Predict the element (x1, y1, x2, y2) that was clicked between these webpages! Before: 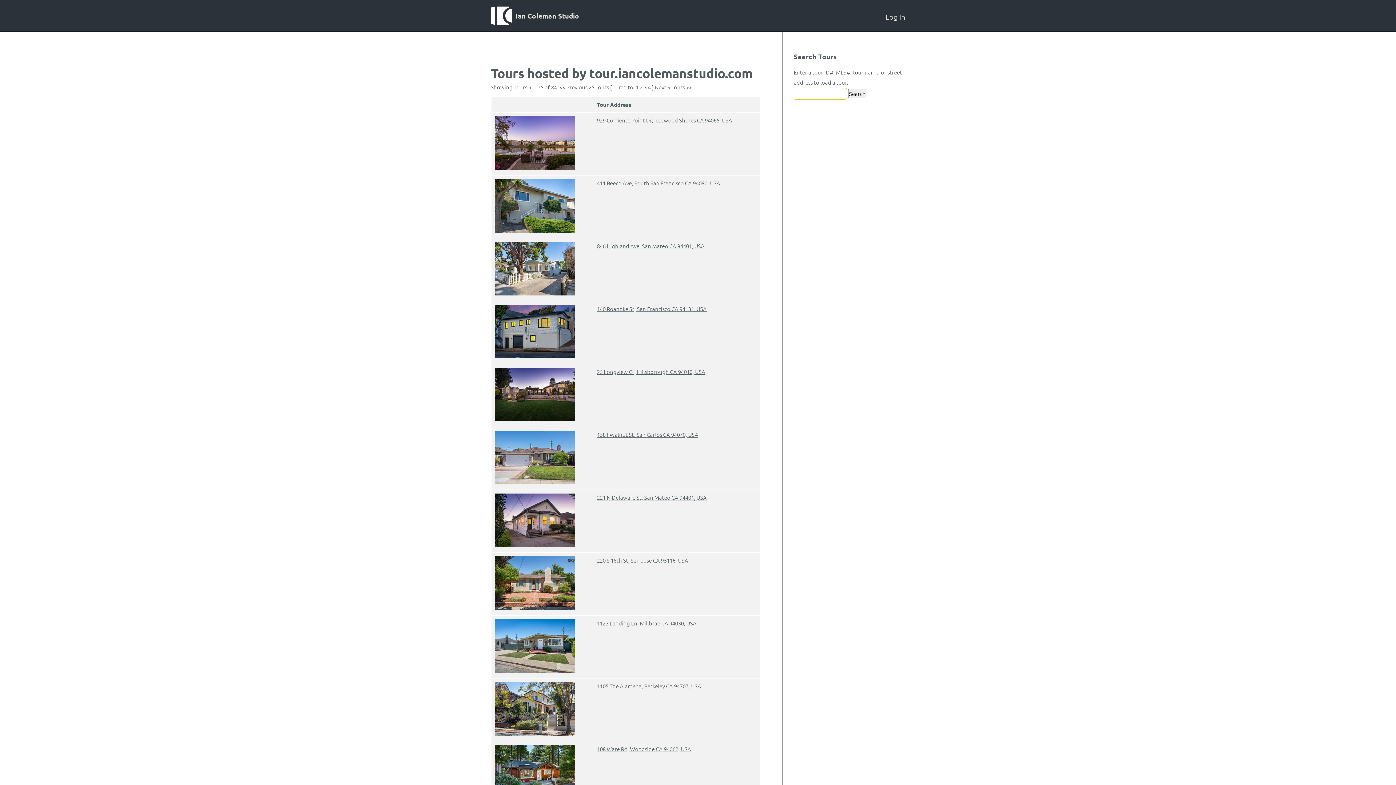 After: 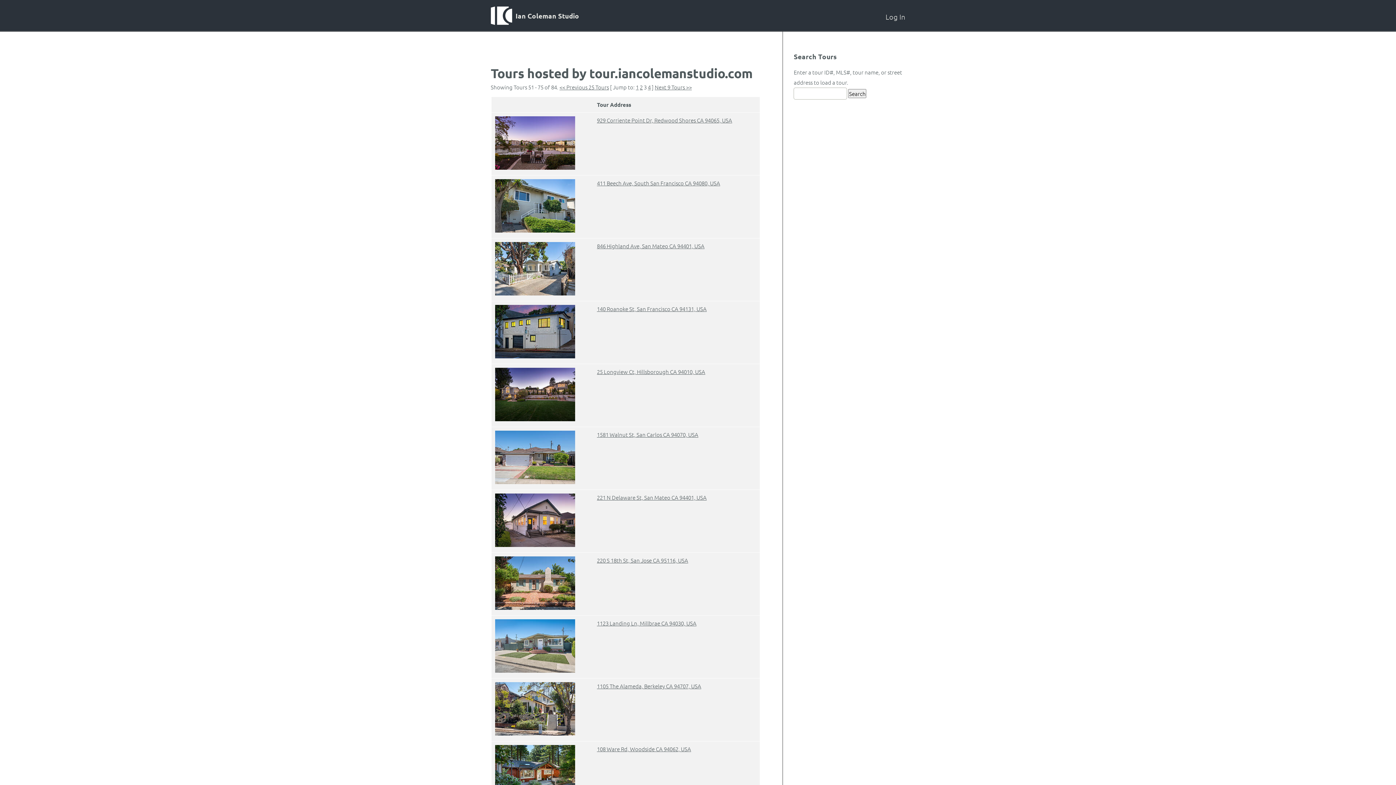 Action: bbox: (495, 667, 575, 674)